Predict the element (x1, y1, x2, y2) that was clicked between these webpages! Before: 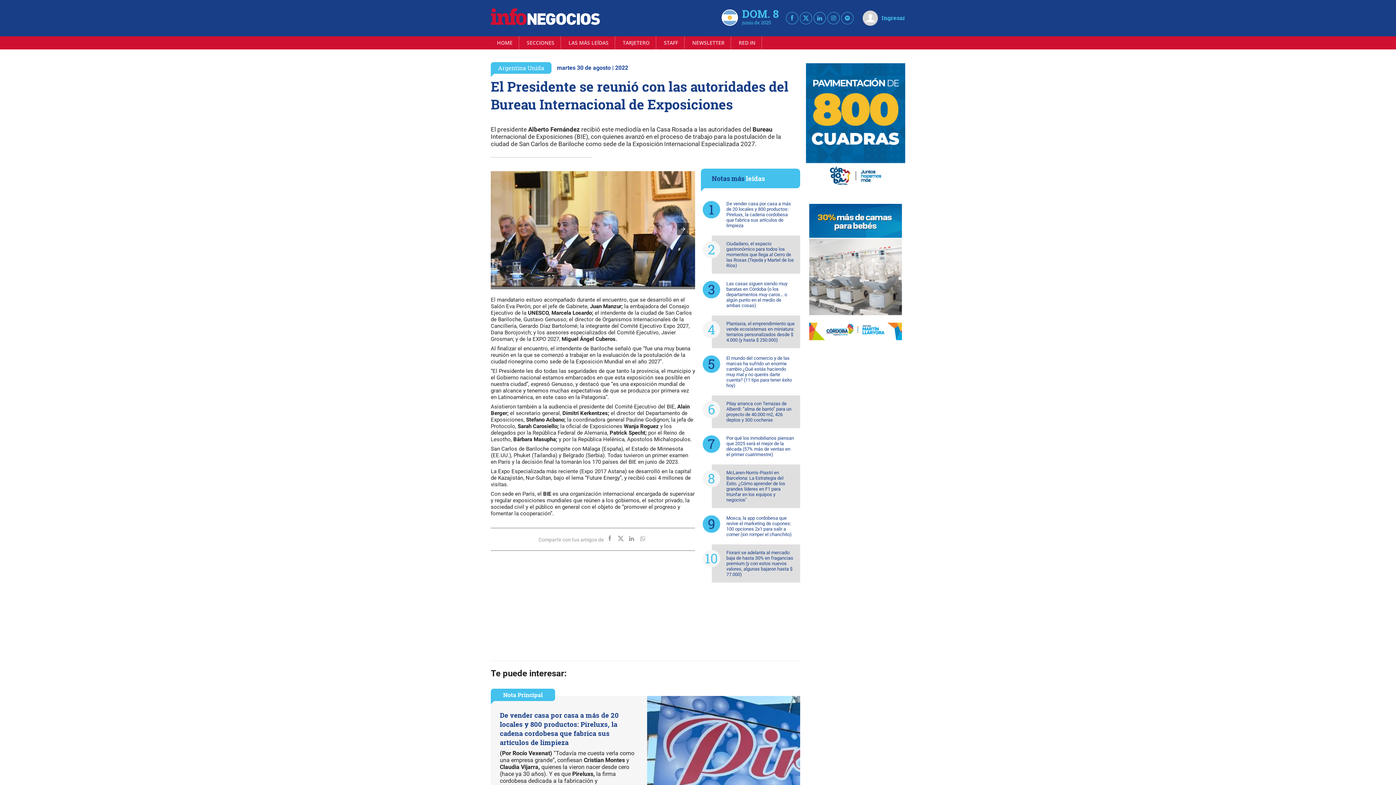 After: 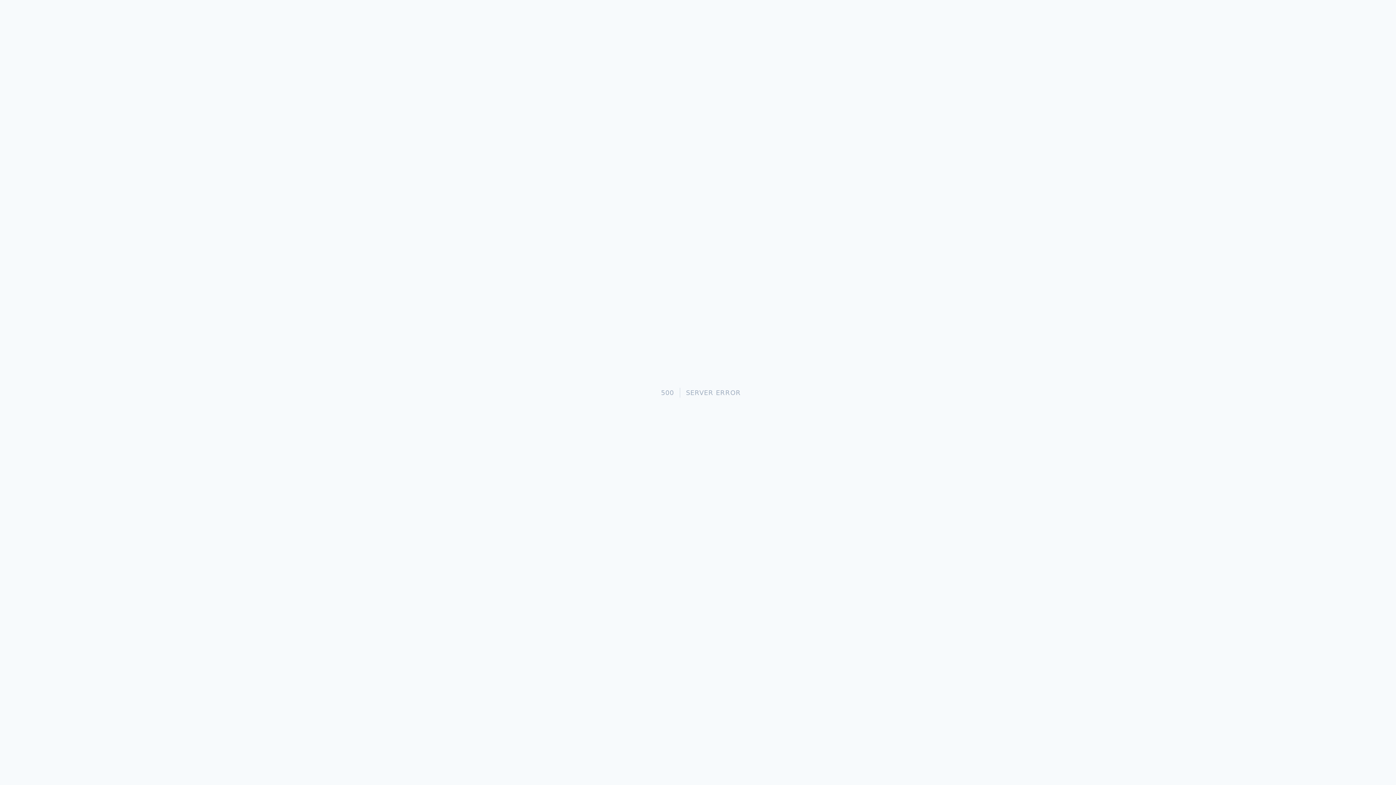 Action: bbox: (490, 19, 600, 26)